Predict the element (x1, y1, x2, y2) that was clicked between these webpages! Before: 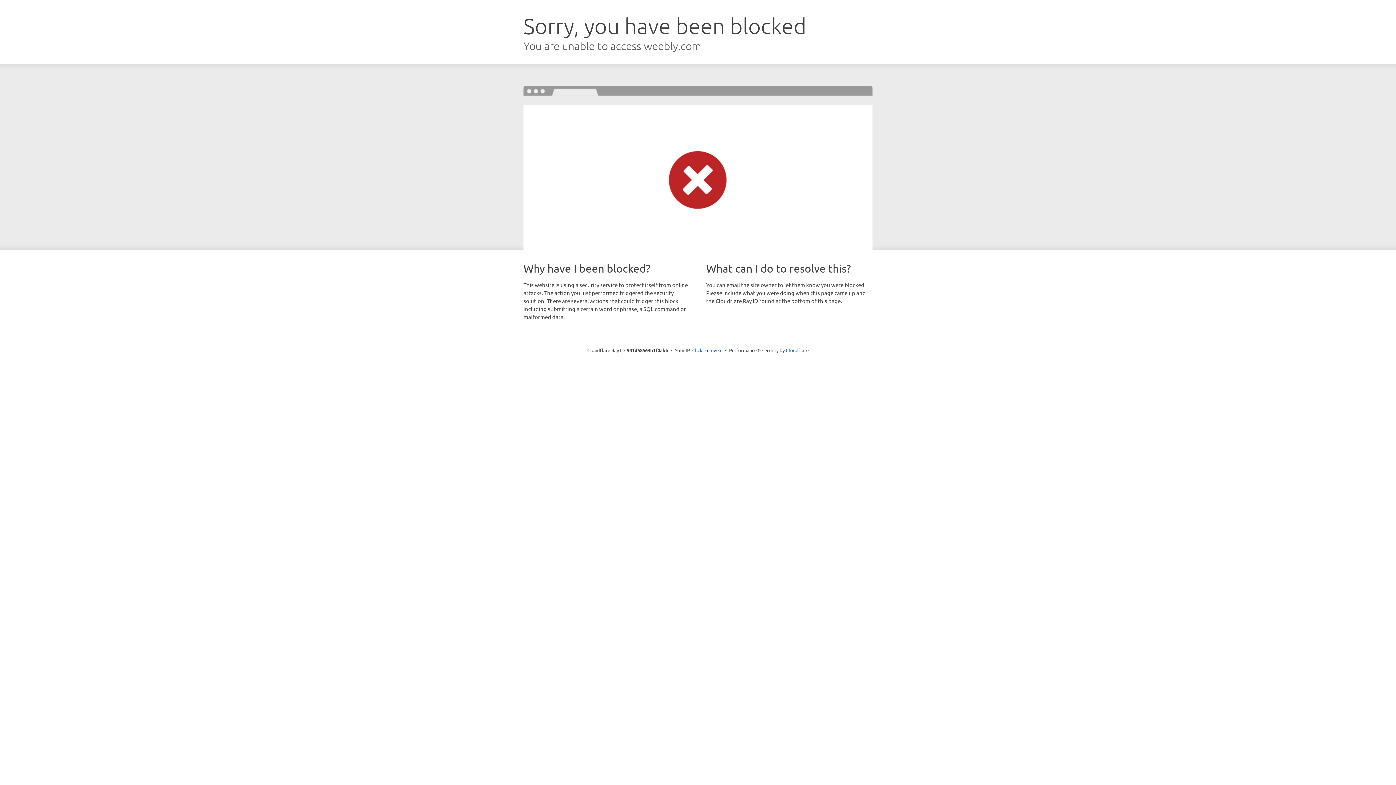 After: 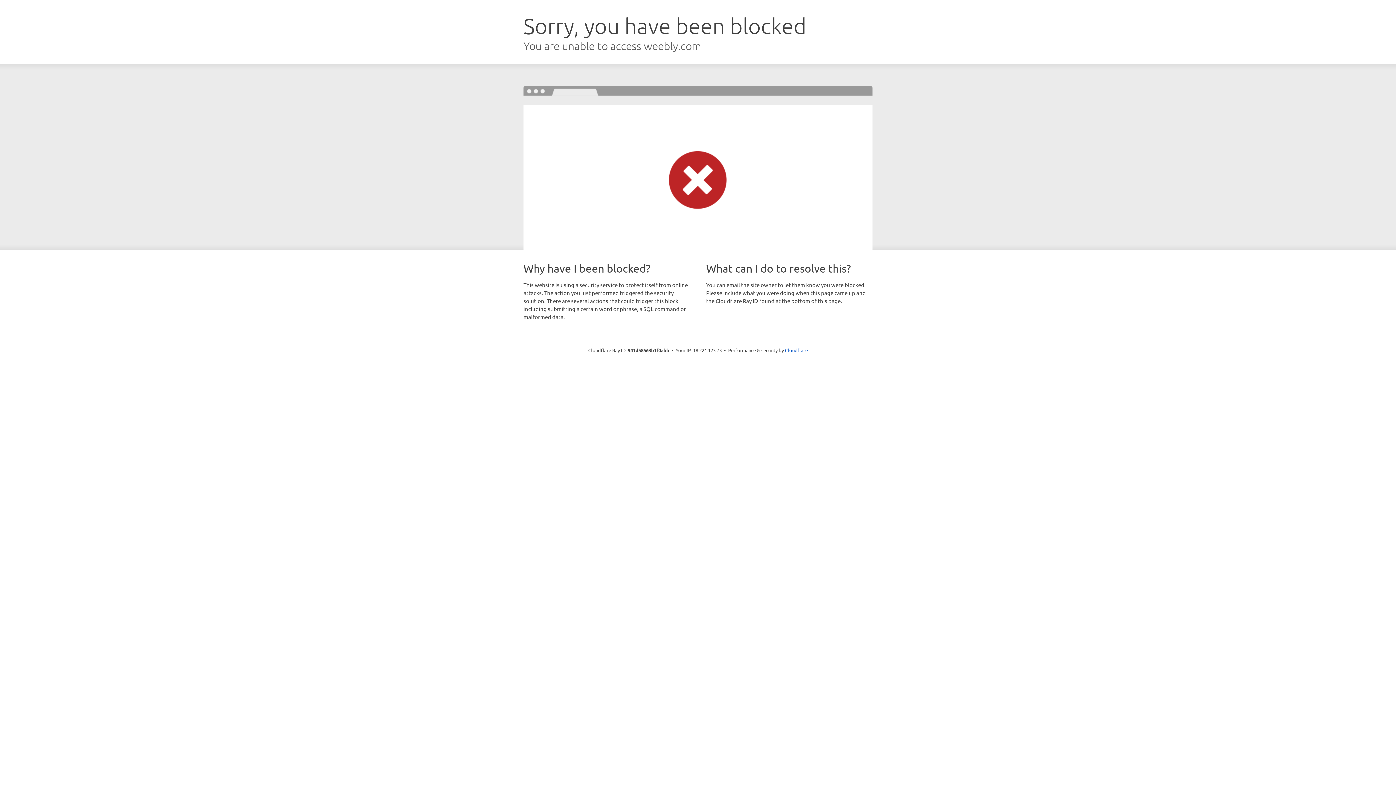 Action: bbox: (692, 346, 722, 353) label: Click to reveal